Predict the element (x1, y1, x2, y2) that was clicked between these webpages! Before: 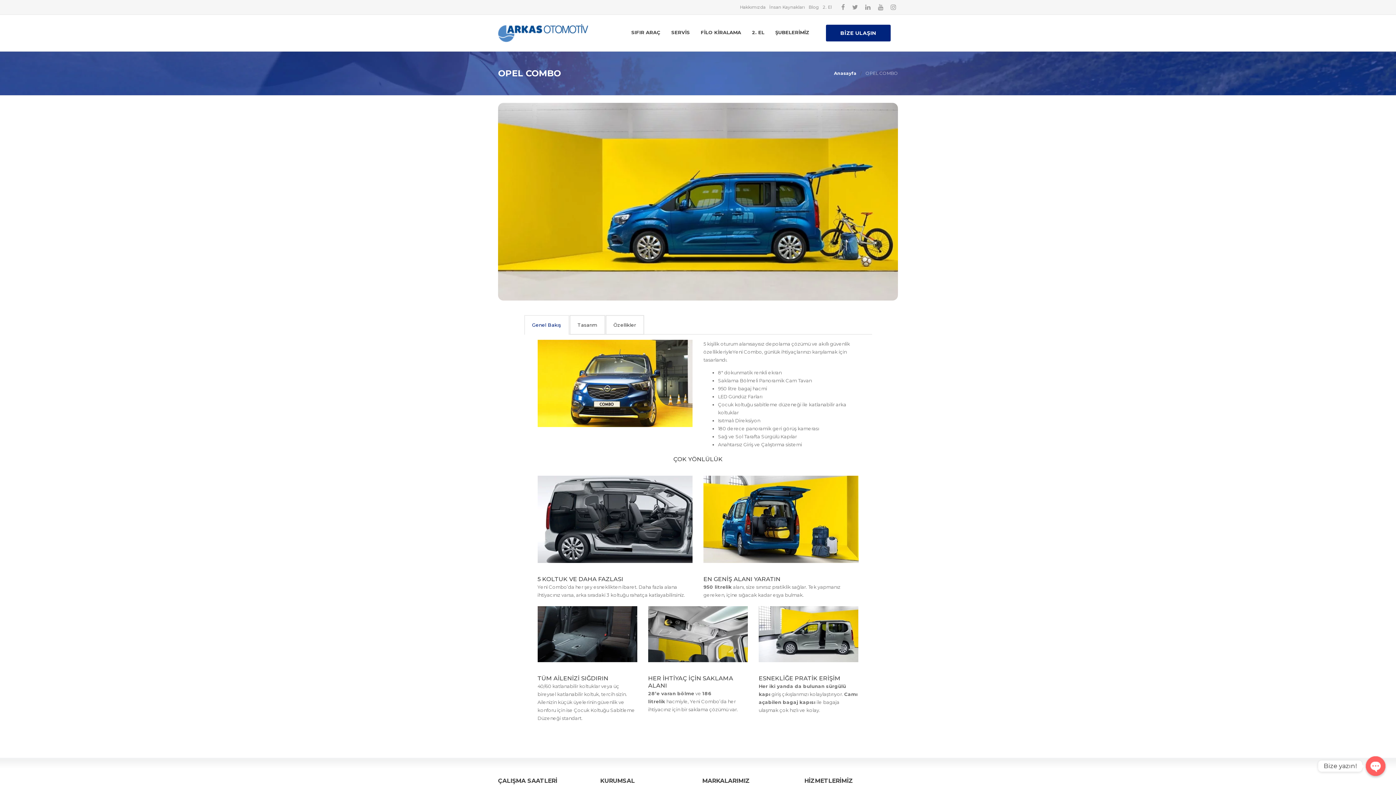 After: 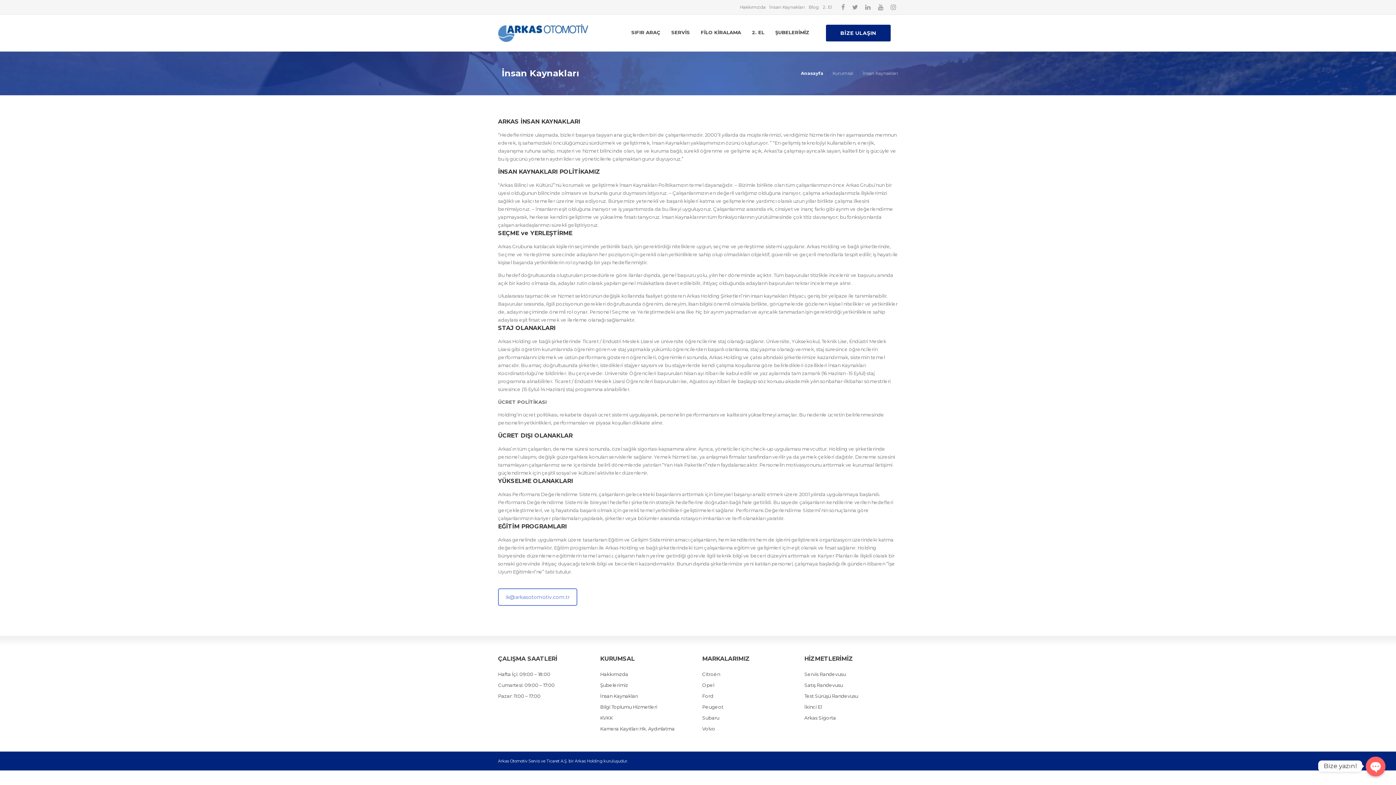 Action: label: İnsan Kaynakları bbox: (769, 4, 805, 9)